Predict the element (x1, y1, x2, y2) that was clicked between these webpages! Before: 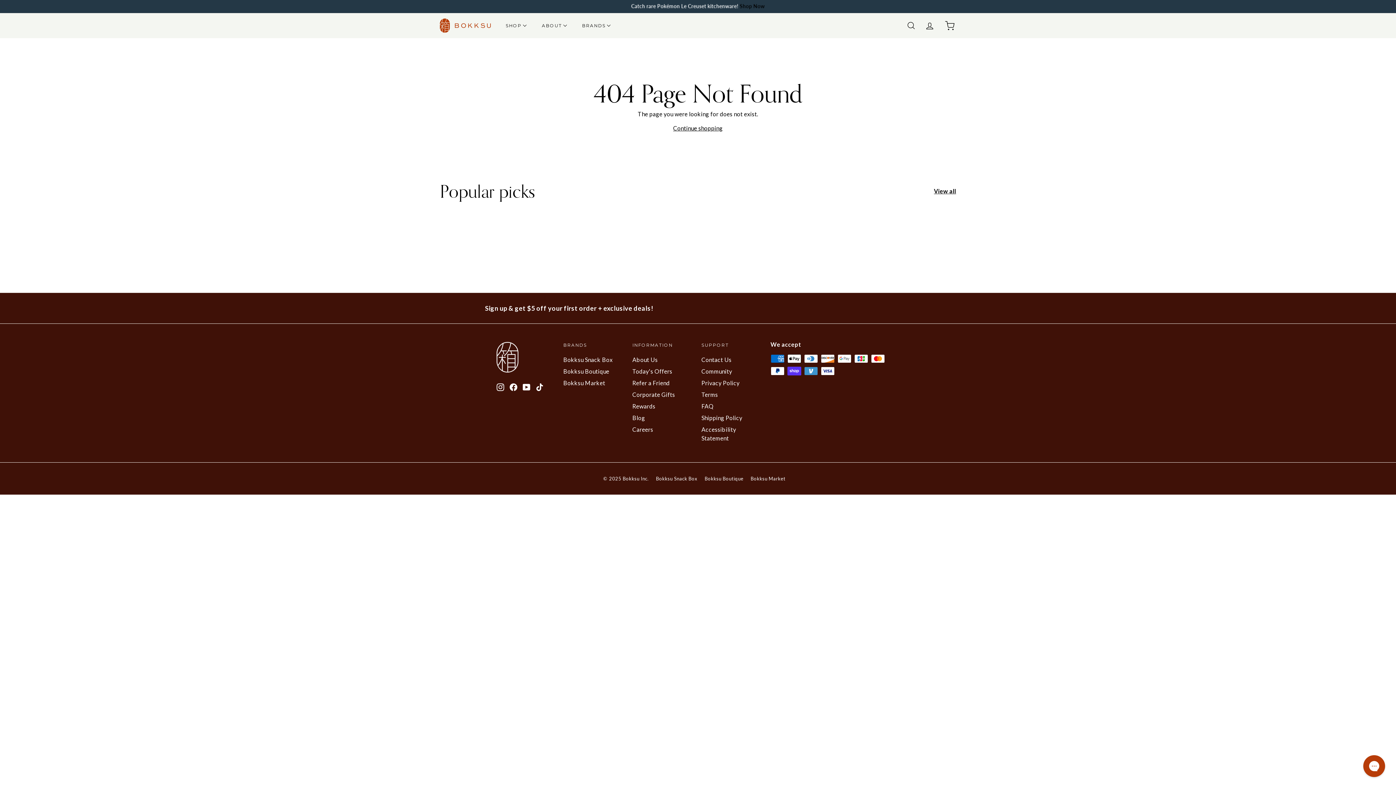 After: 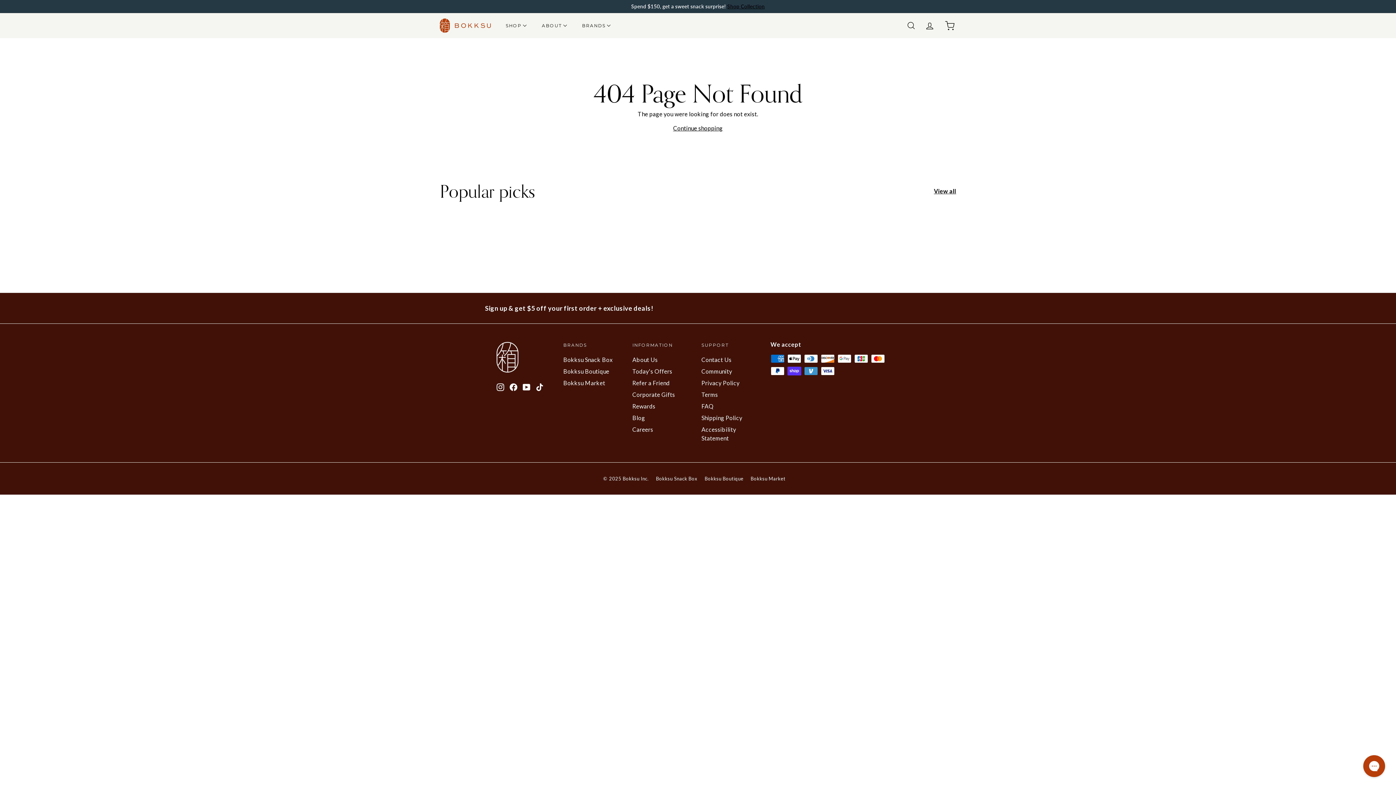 Action: label: Facebook bbox: (509, 382, 517, 391)